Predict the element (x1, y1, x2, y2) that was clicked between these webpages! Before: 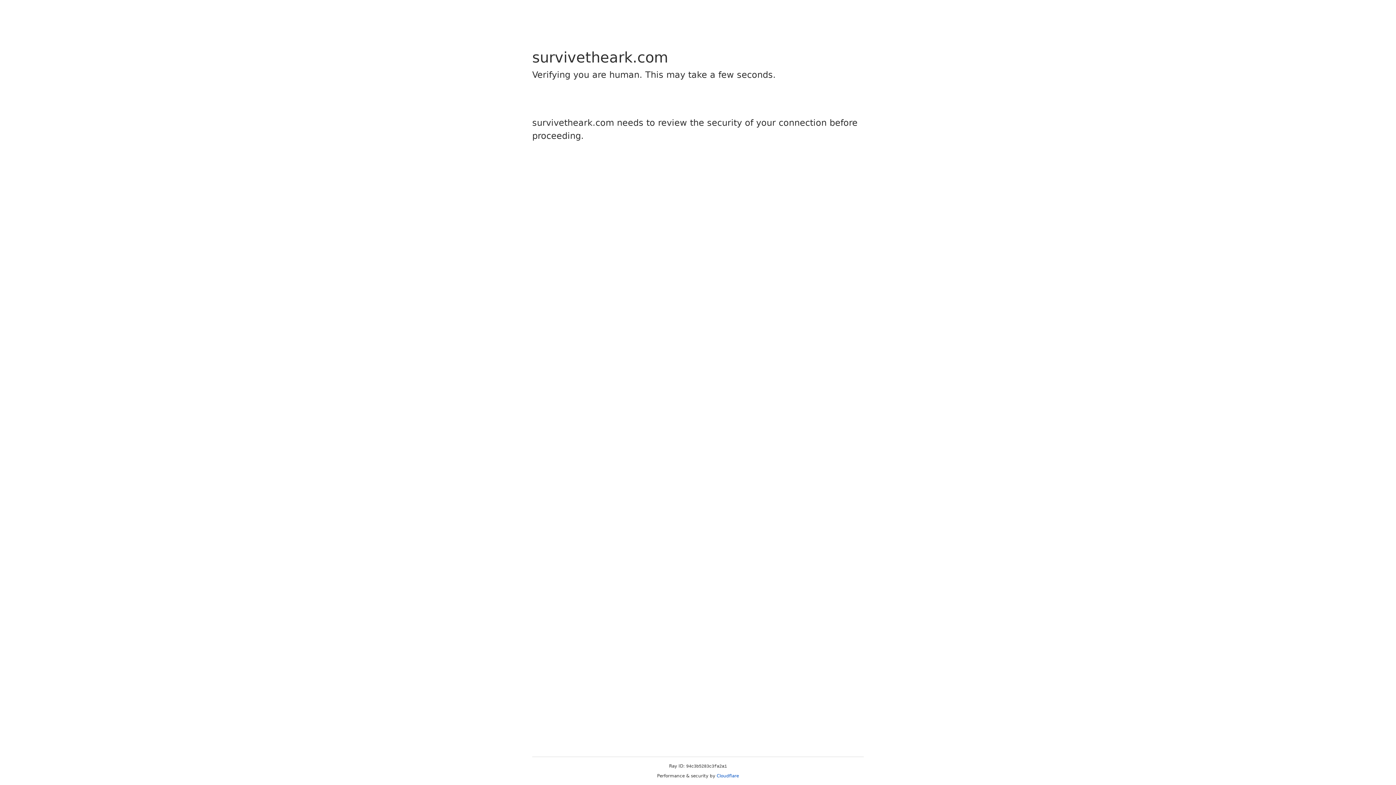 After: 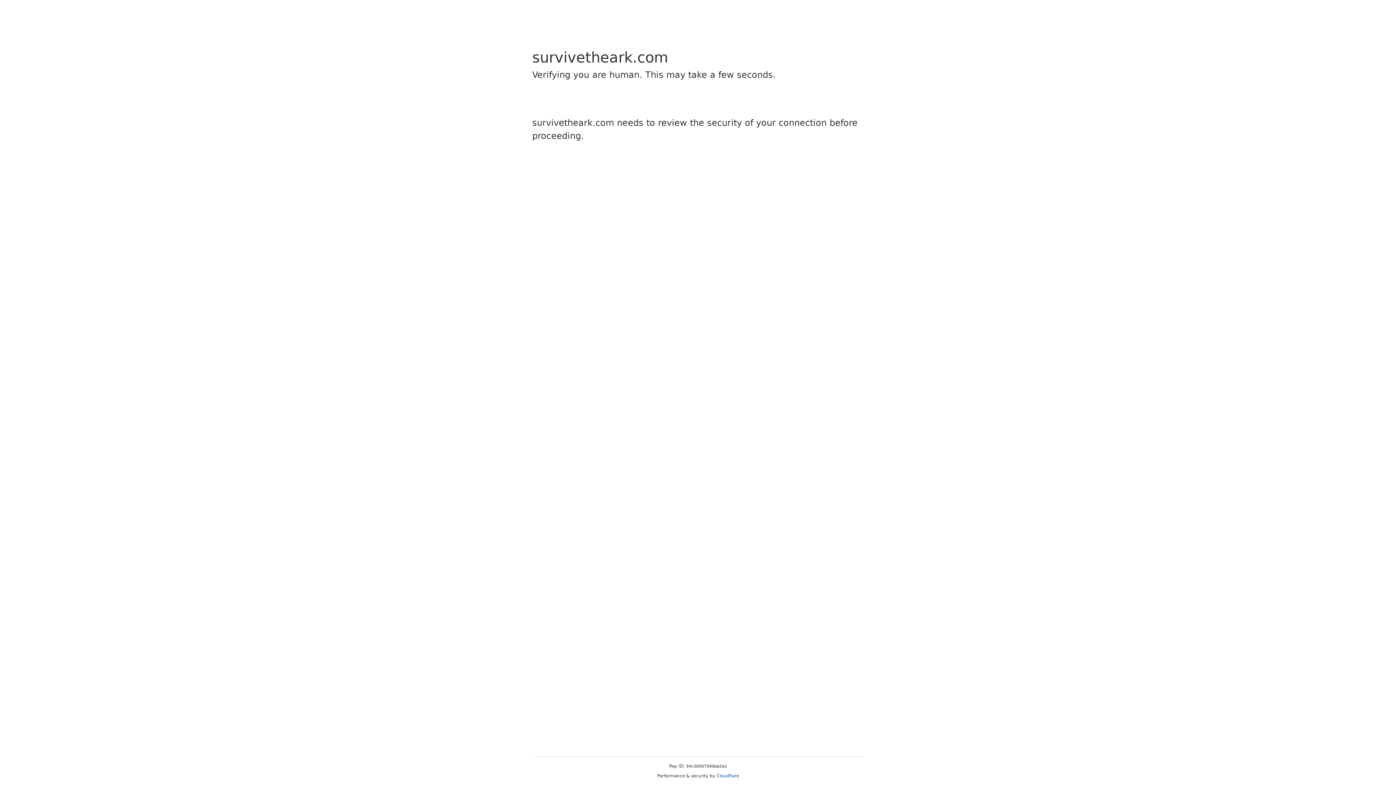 Action: label: Cloudflare bbox: (716, 773, 739, 778)